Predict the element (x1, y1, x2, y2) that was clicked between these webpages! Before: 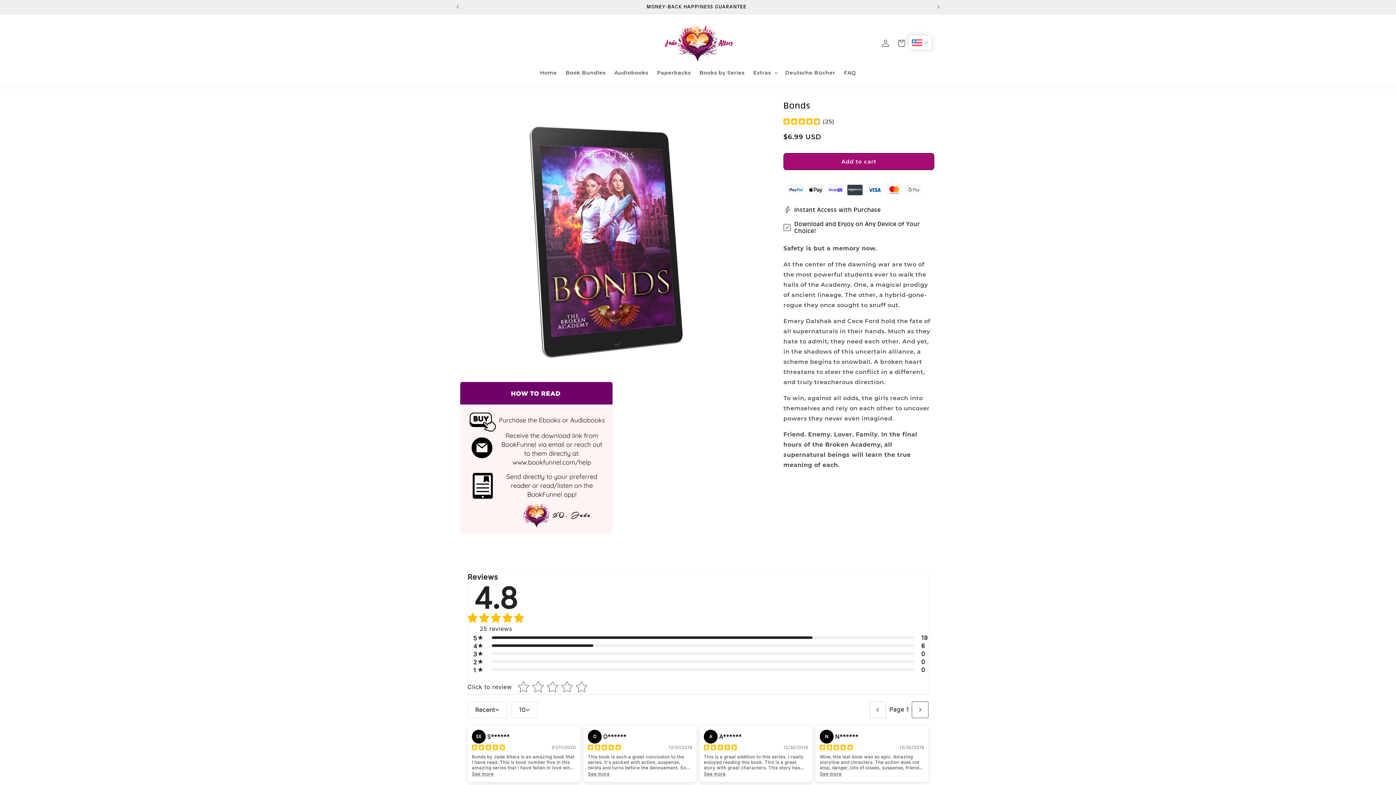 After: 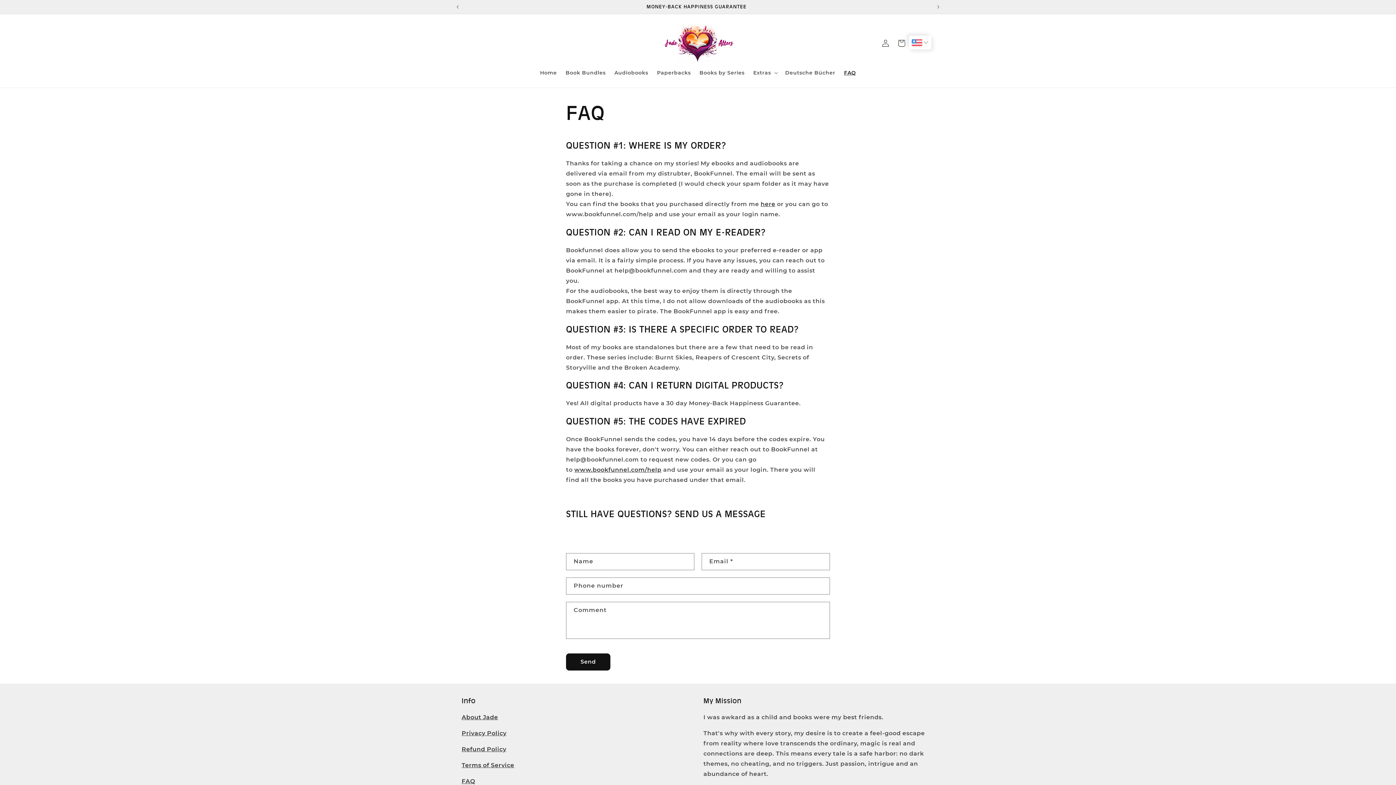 Action: label: FAQ bbox: (839, 65, 860, 80)